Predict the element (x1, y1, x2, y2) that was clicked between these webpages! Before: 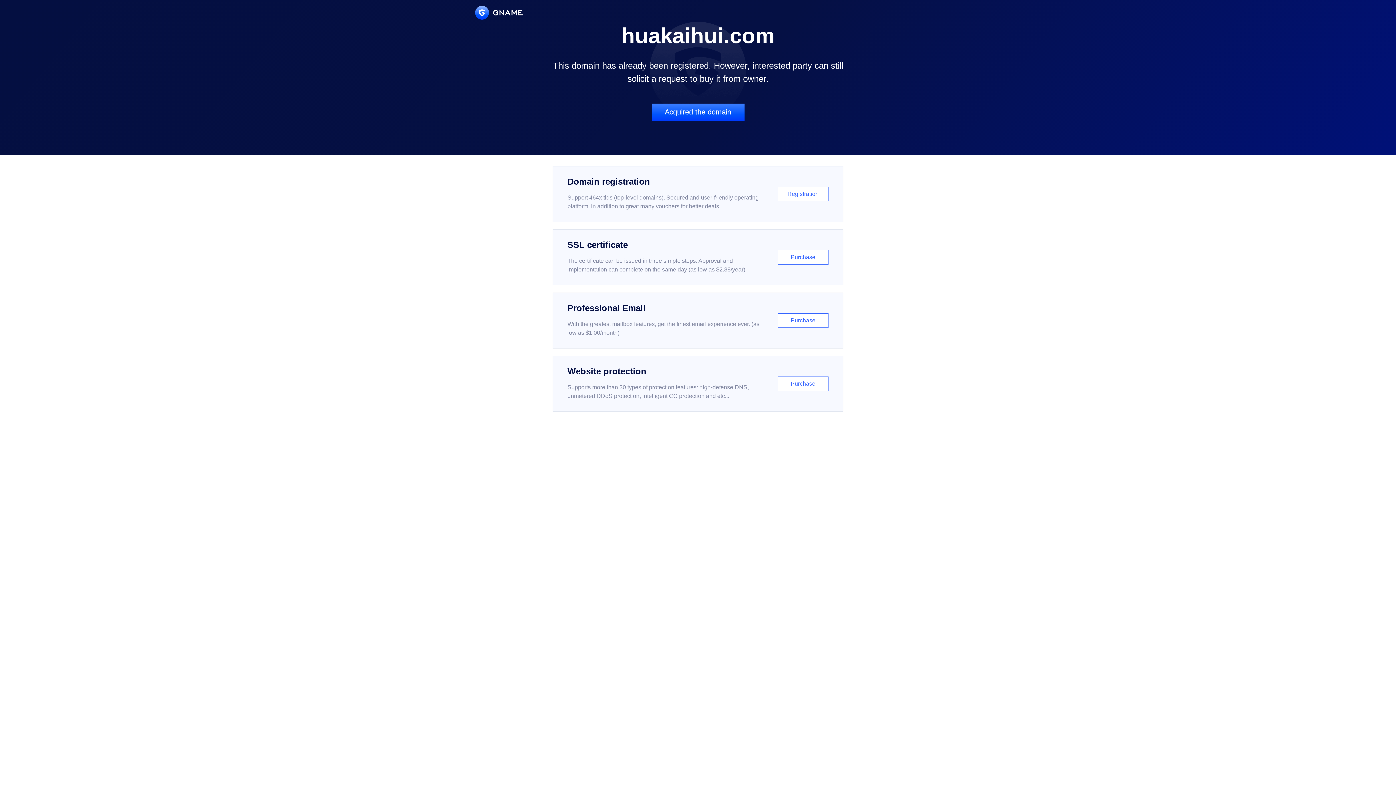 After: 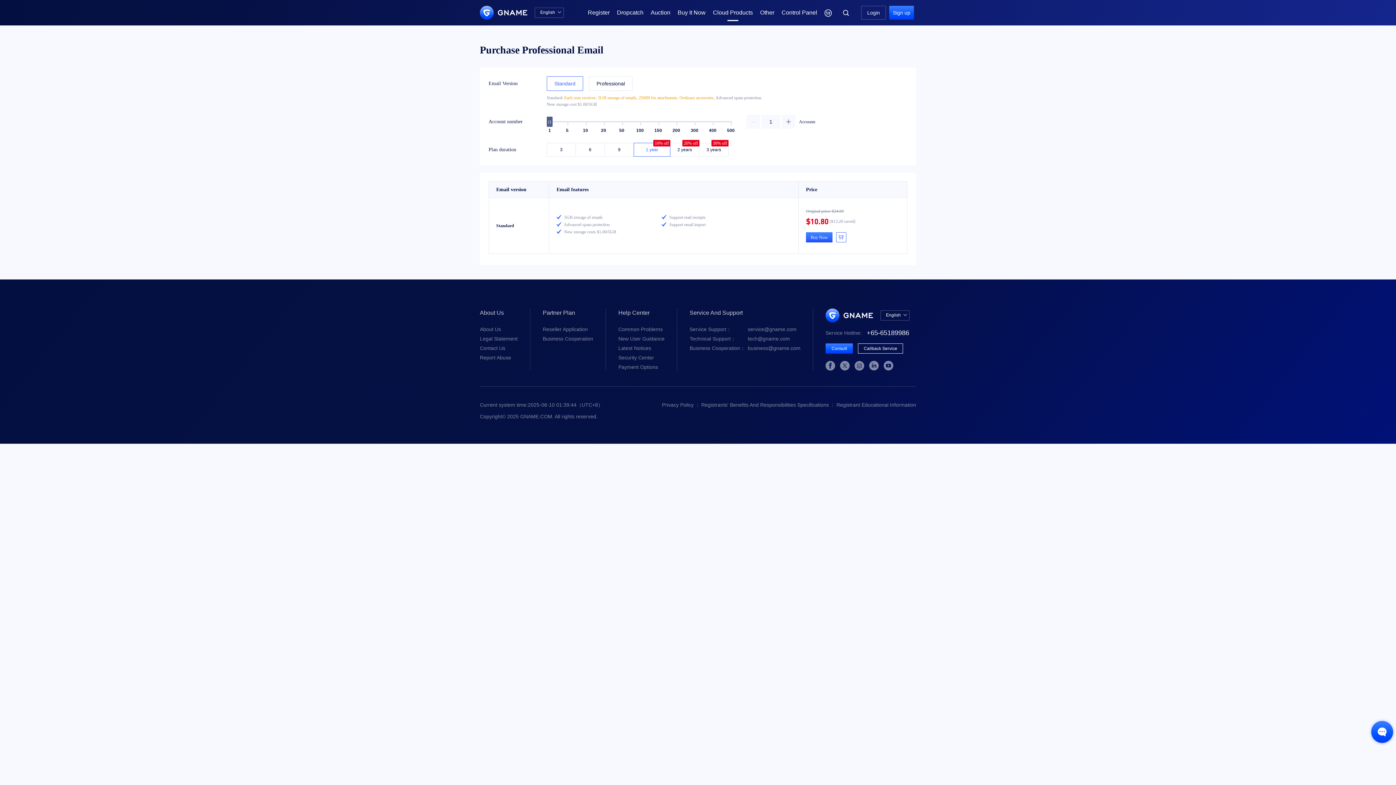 Action: label: Professional Email

With the greatest mailbox features, get the finest email experience ever. (as low as $1.00/month)

Purchase bbox: (552, 292, 843, 348)